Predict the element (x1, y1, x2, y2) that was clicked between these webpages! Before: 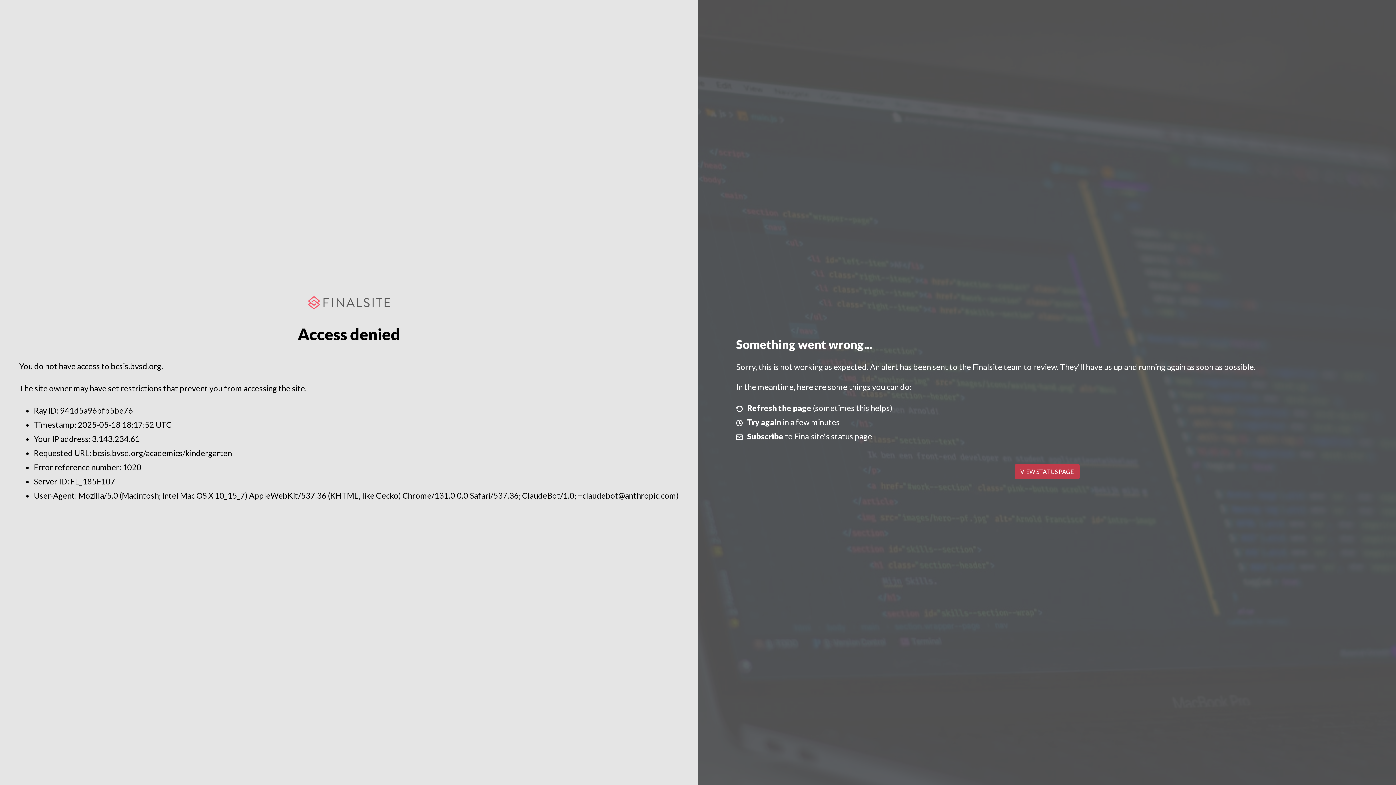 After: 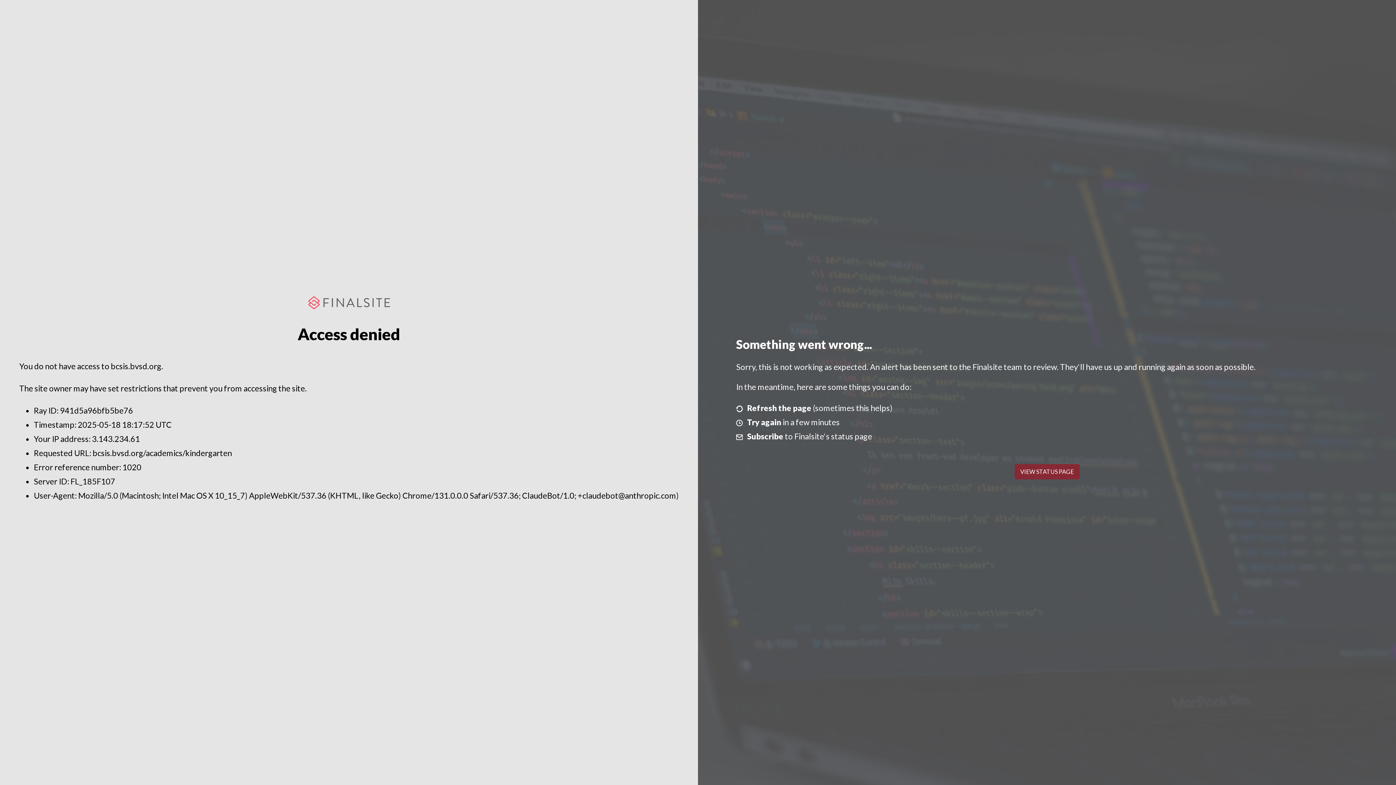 Action: bbox: (1014, 464, 1079, 479) label: VIEW STATUS PAGE